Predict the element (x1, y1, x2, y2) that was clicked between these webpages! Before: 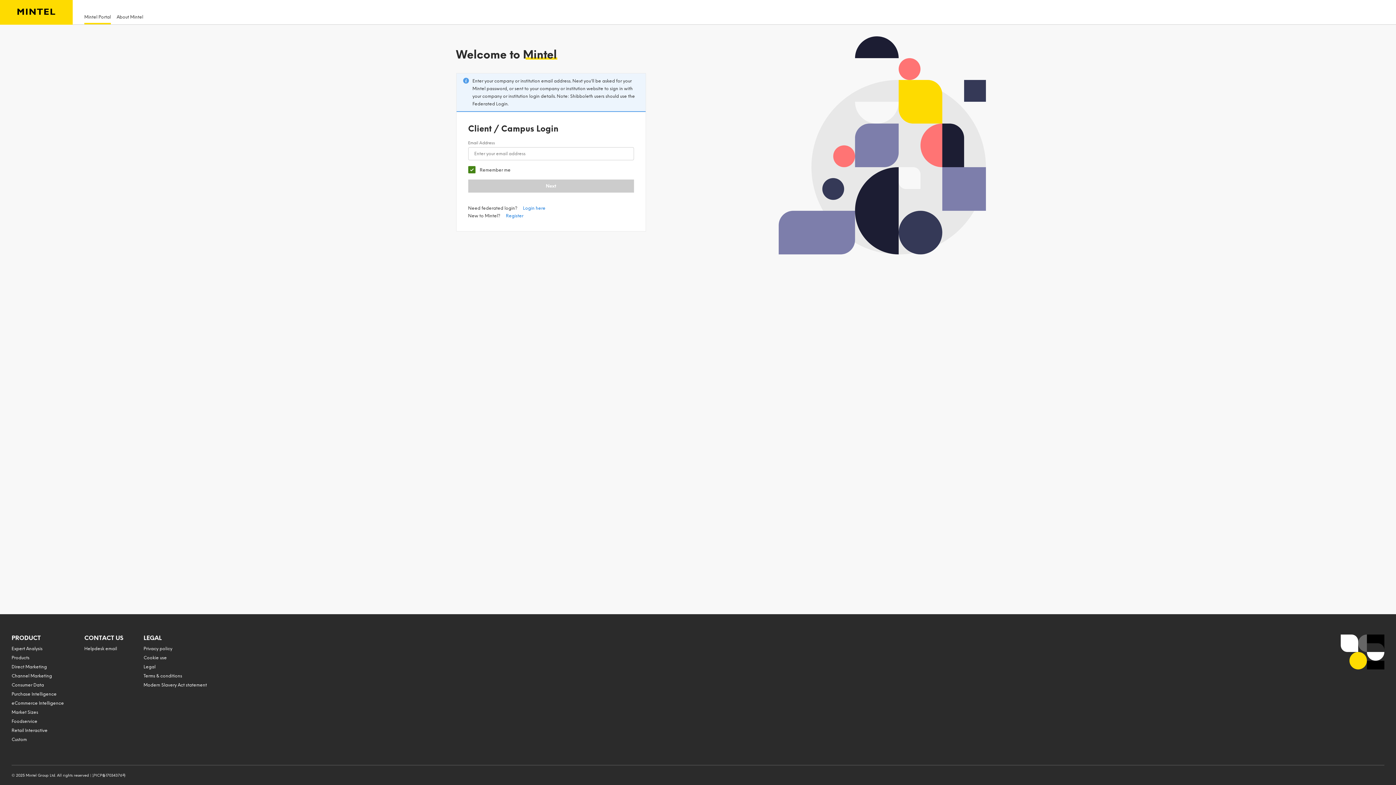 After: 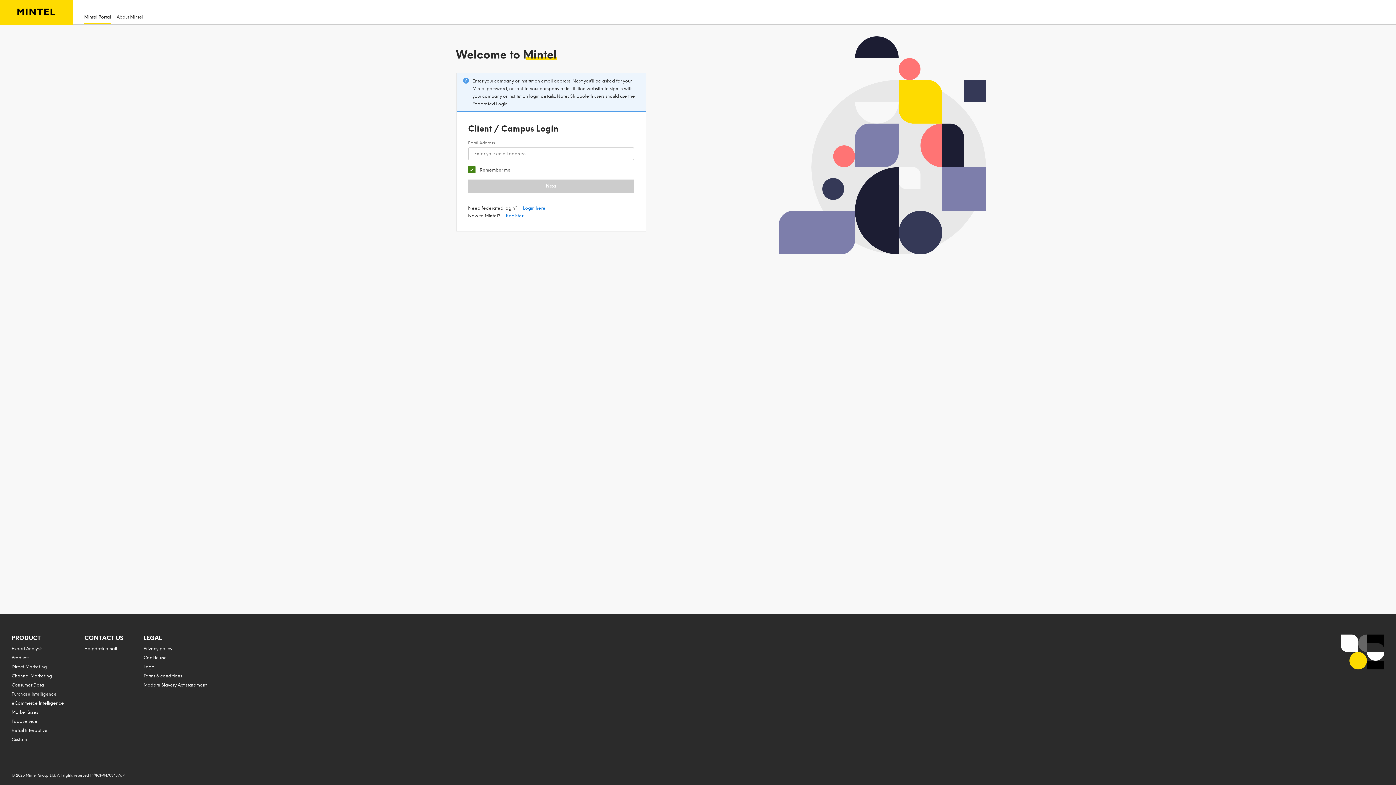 Action: label: Mintel Portal bbox: (84, 12, 110, 22)